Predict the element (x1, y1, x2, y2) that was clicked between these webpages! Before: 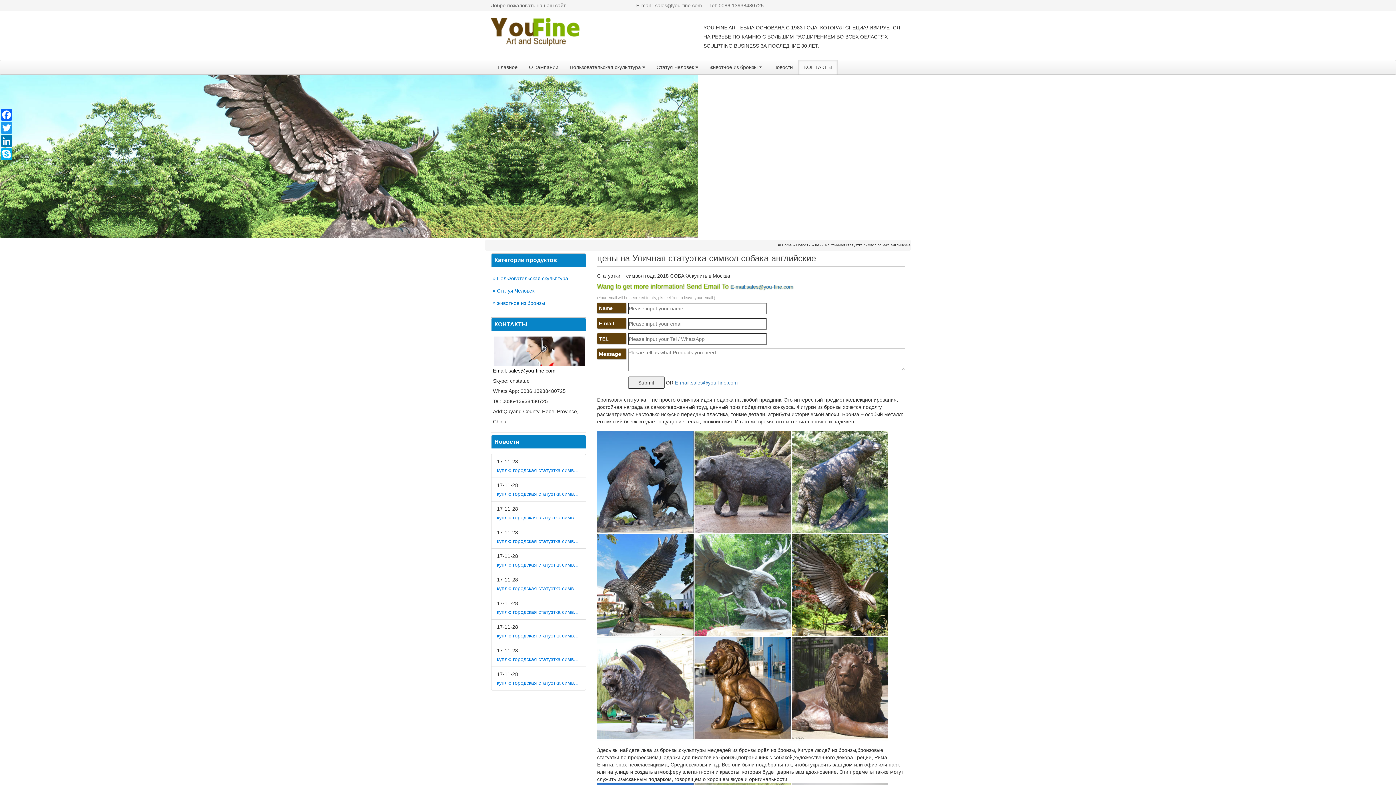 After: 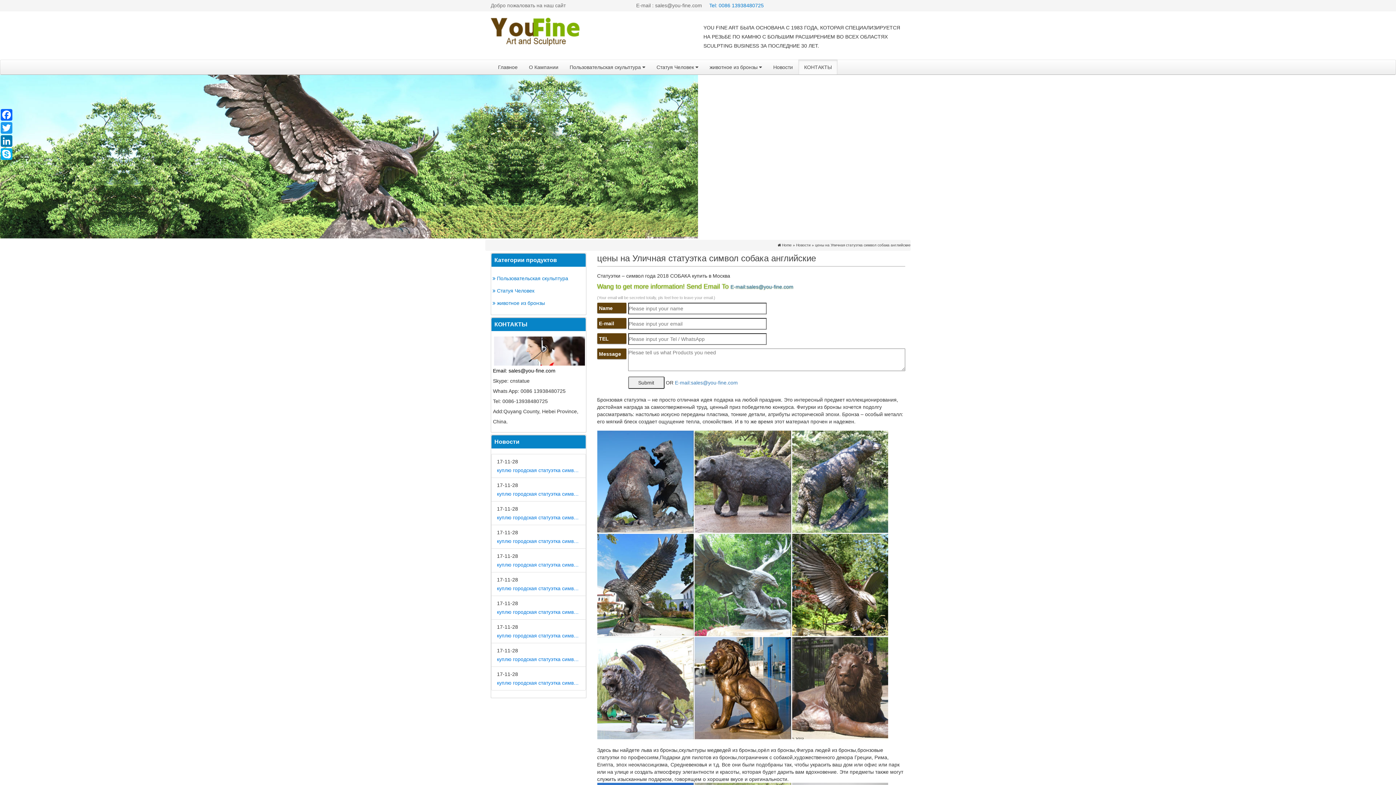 Action: label: Tel: 0086 13938480725 bbox: (709, 2, 764, 8)